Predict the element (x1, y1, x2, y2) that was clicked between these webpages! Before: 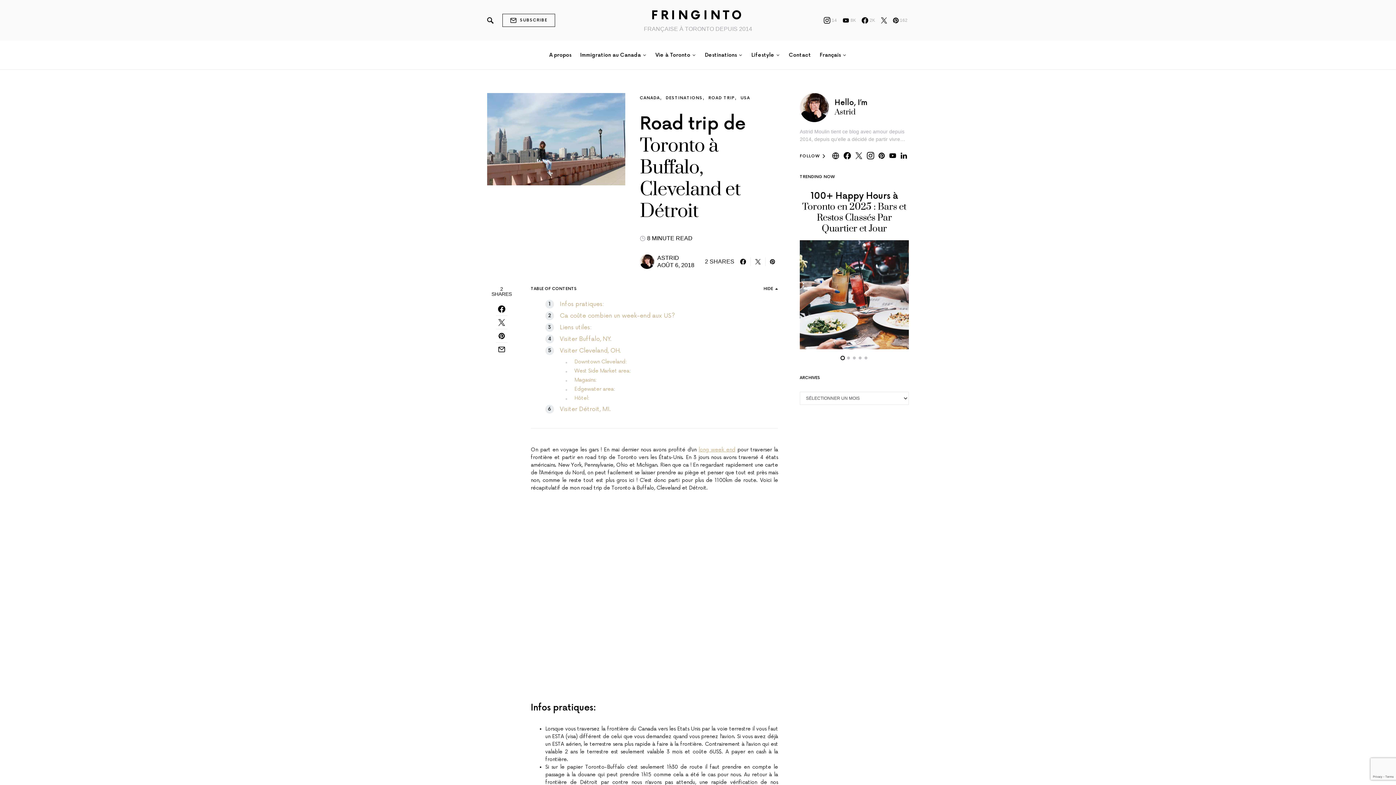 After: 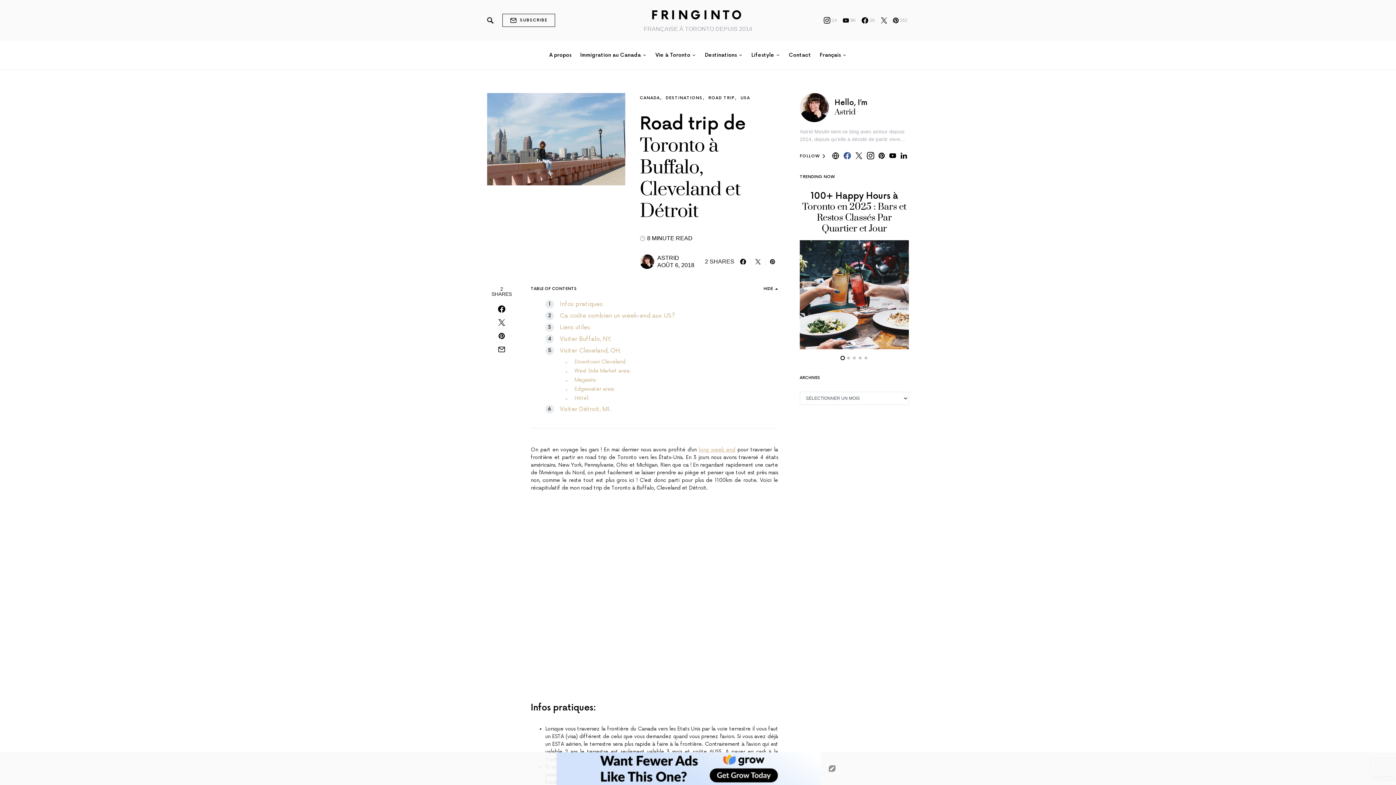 Action: bbox: (842, 152, 852, 159)